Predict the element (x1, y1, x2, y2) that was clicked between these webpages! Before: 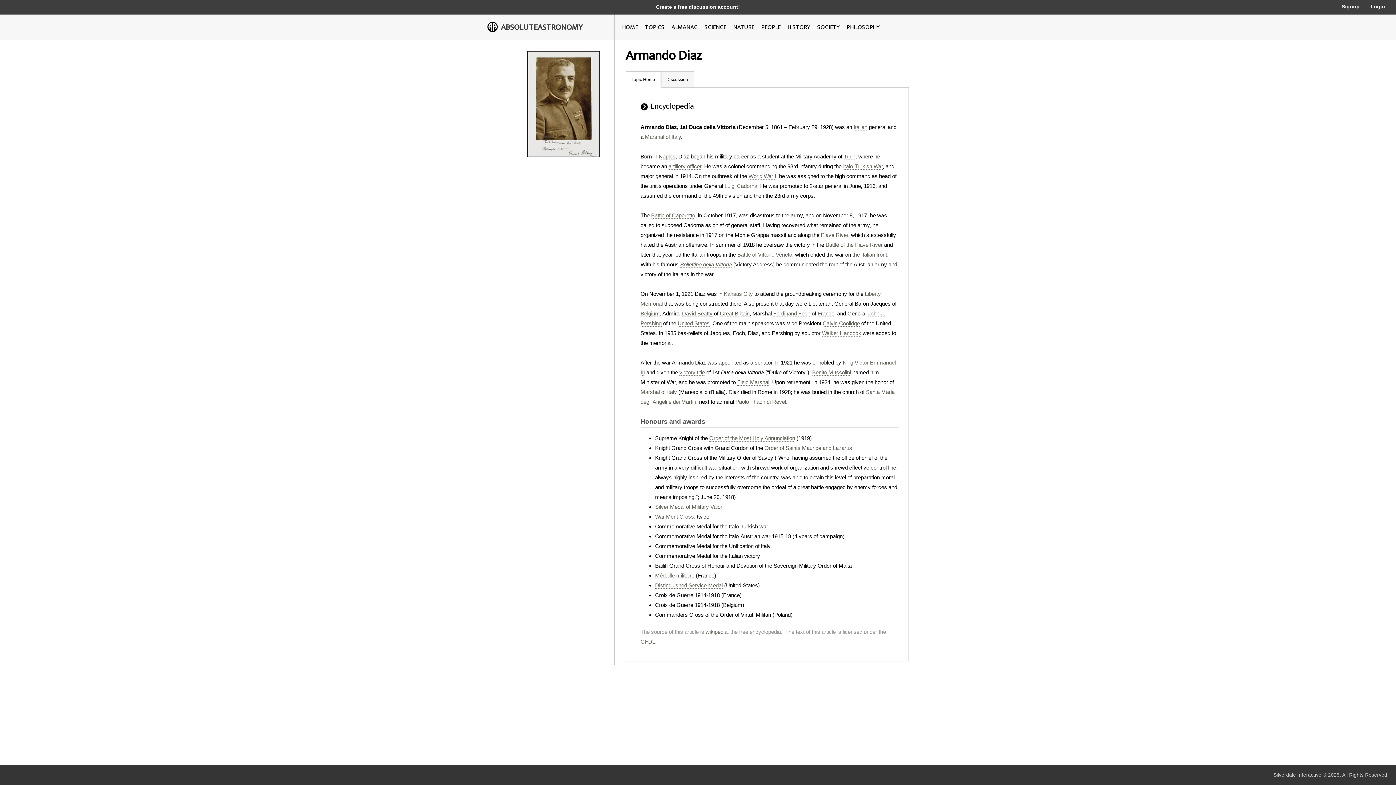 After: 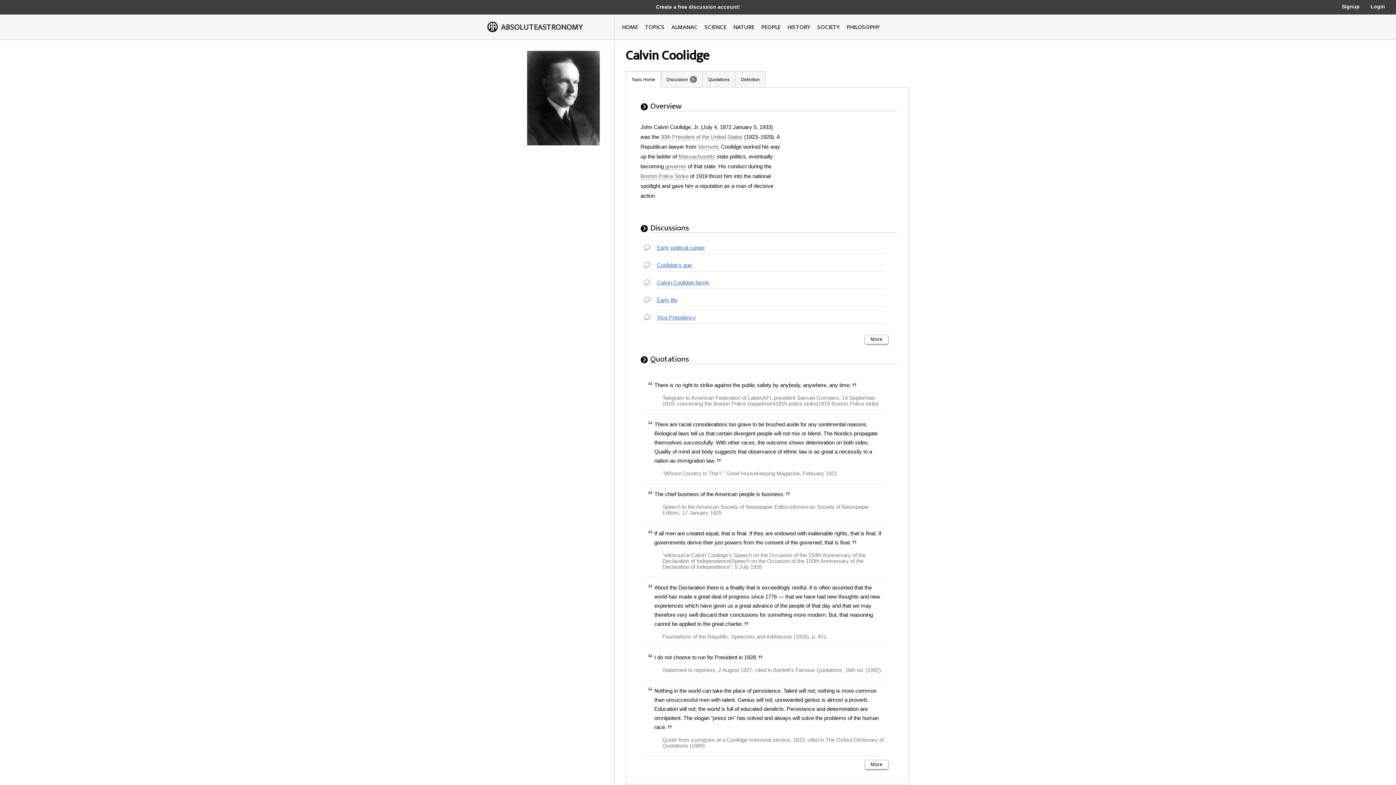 Action: bbox: (822, 320, 860, 326) label: Calvin Coolidge